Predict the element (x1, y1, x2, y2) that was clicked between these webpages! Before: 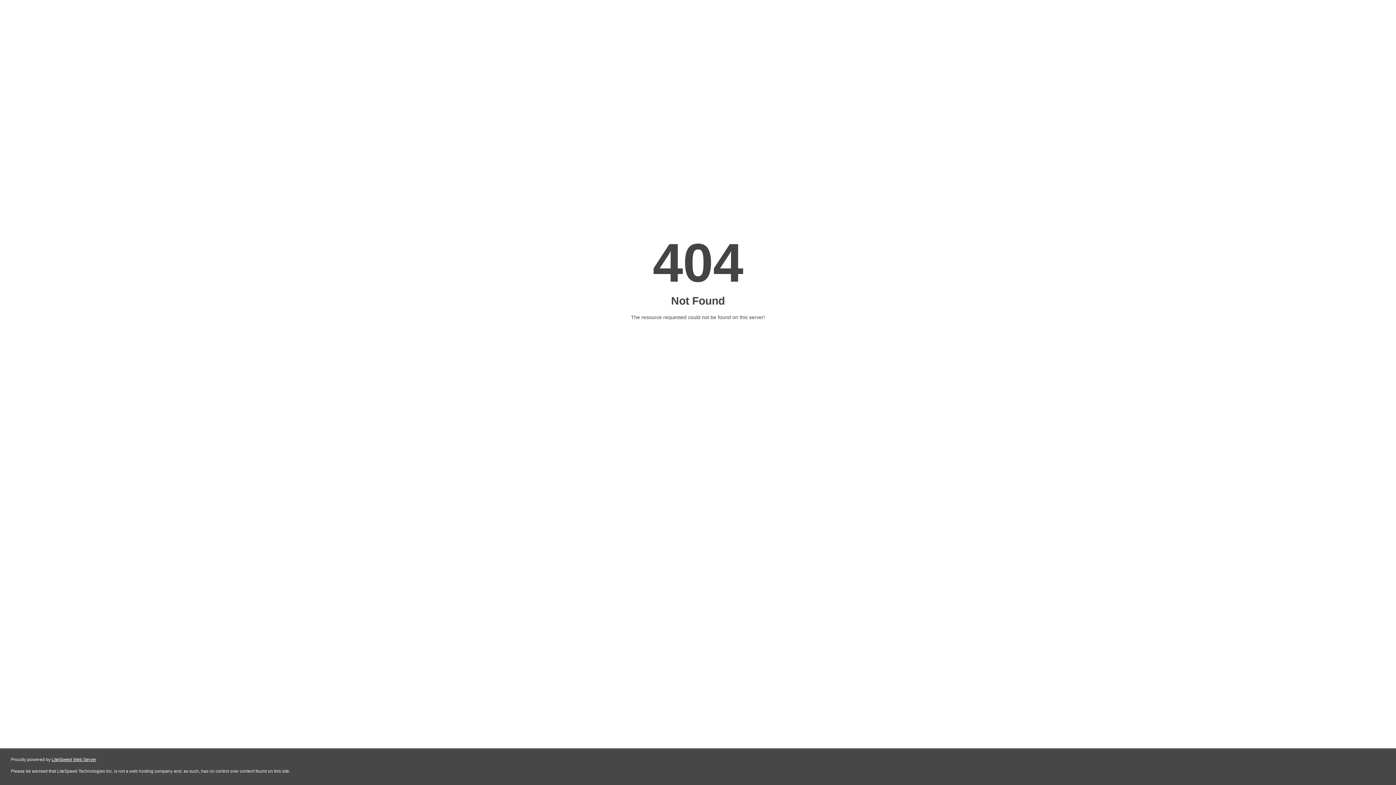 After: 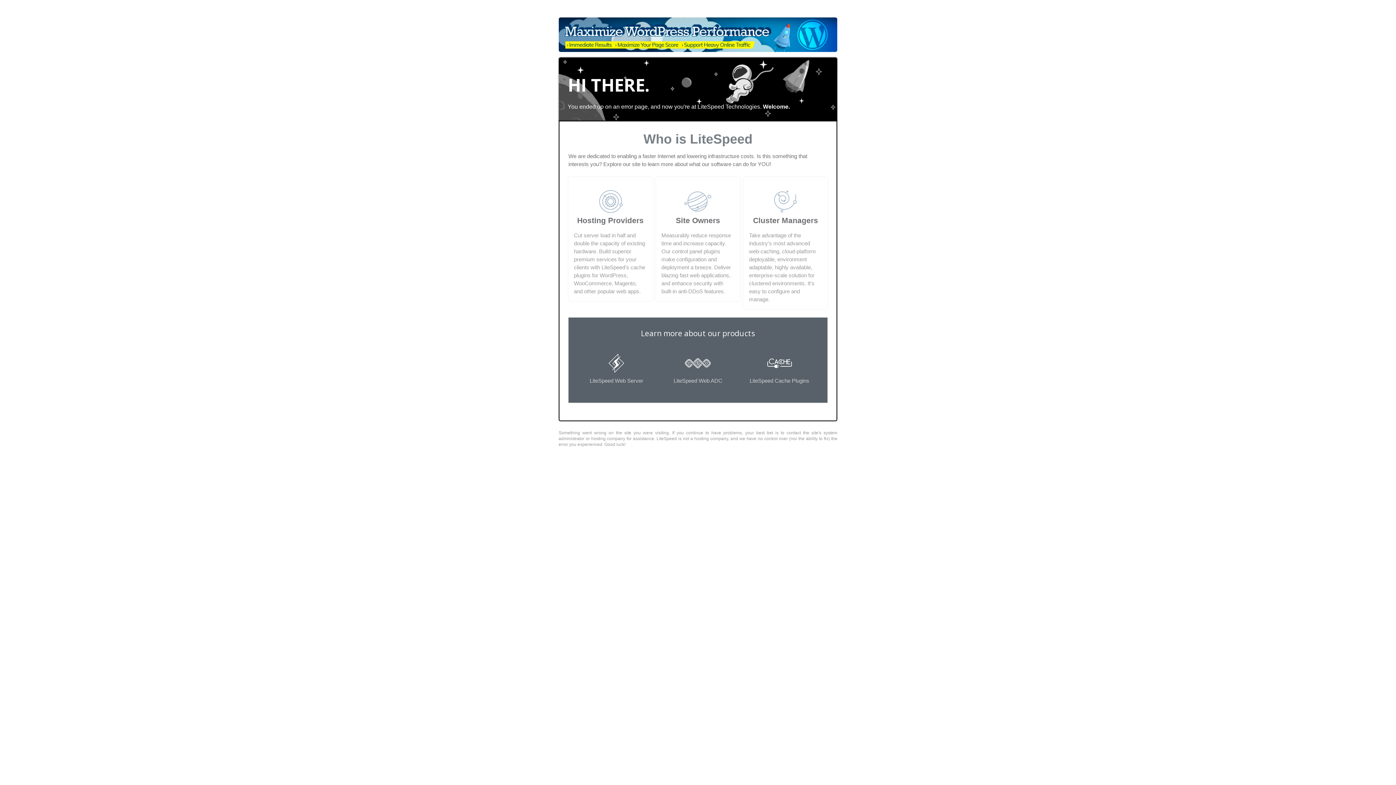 Action: label: LiteSpeed Web Server bbox: (51, 757, 96, 762)